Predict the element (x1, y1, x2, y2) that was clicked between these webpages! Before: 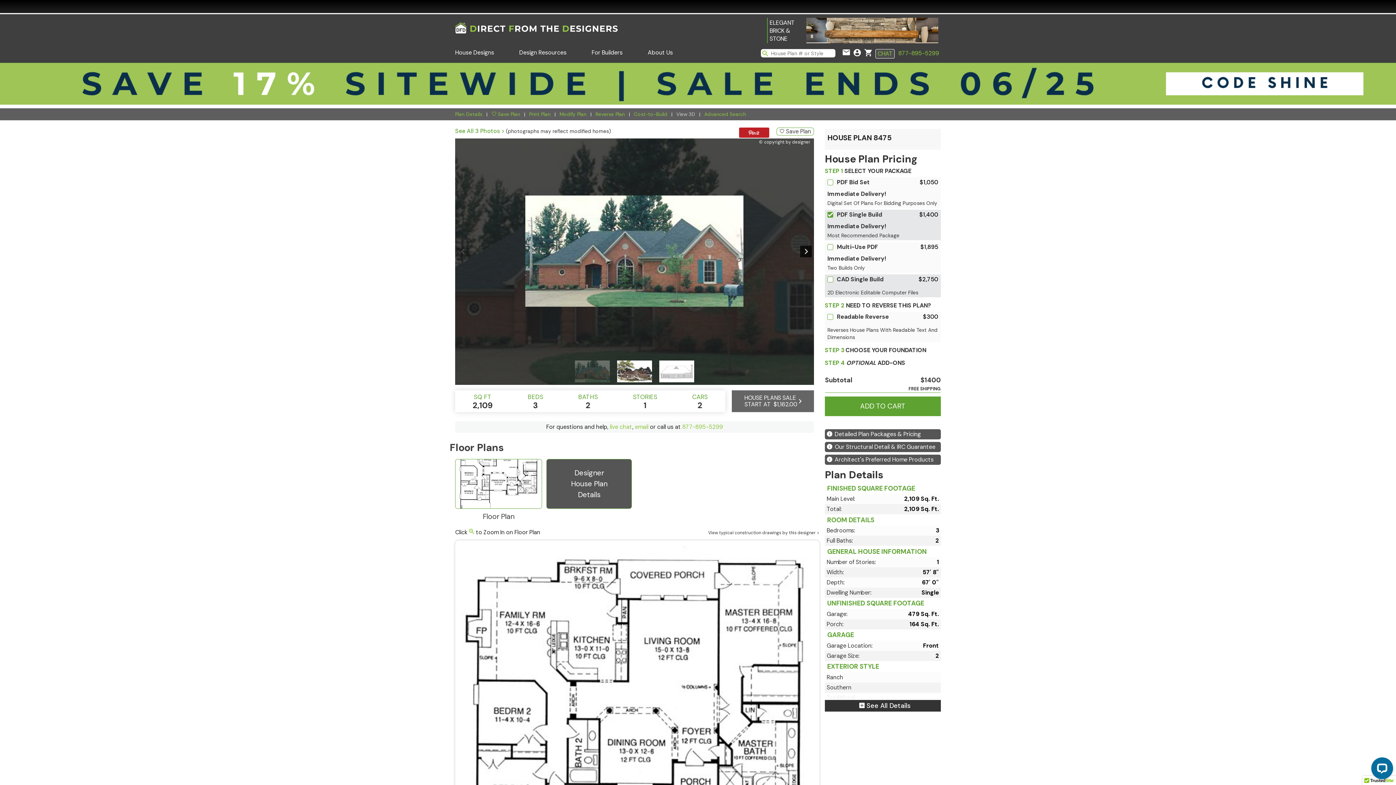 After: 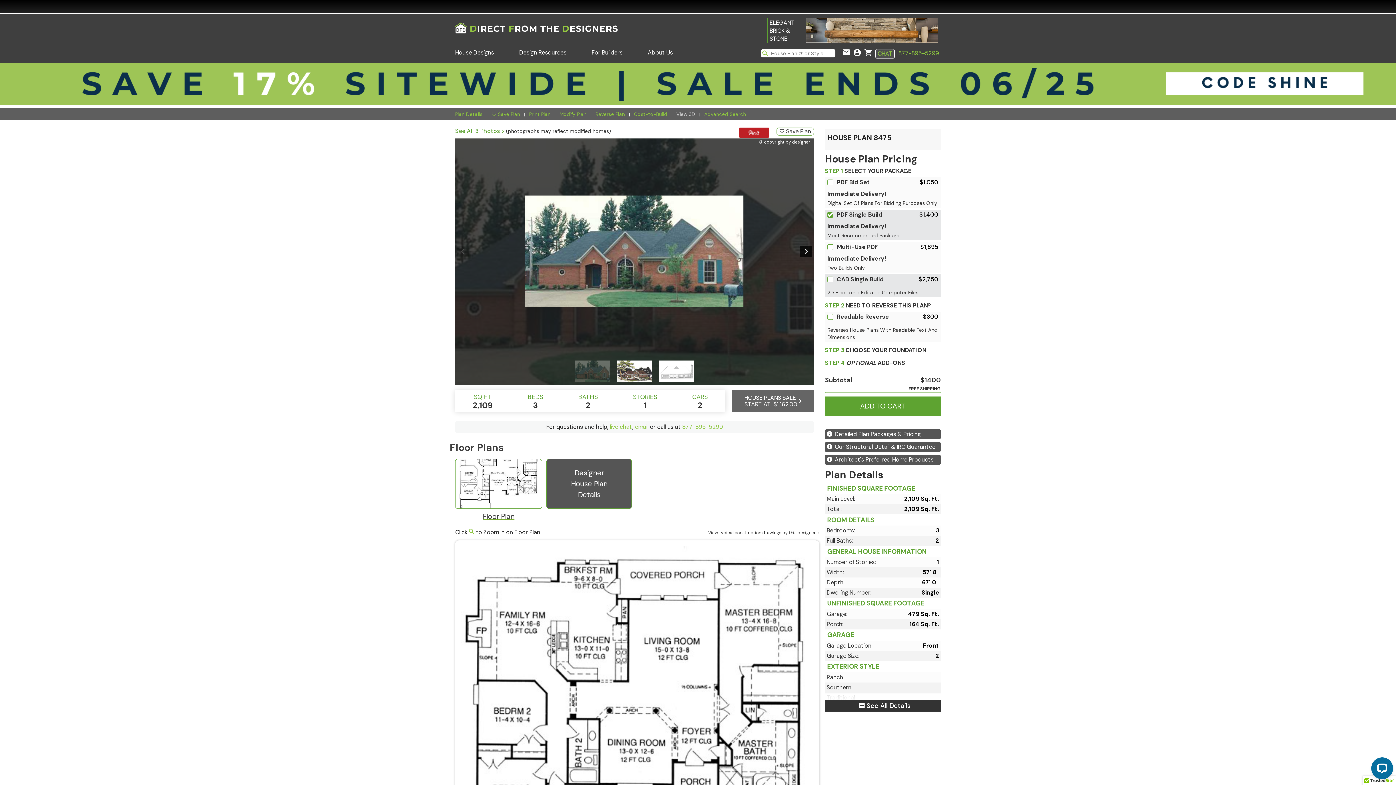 Action: bbox: (455, 459, 542, 524) label: Floor Plan